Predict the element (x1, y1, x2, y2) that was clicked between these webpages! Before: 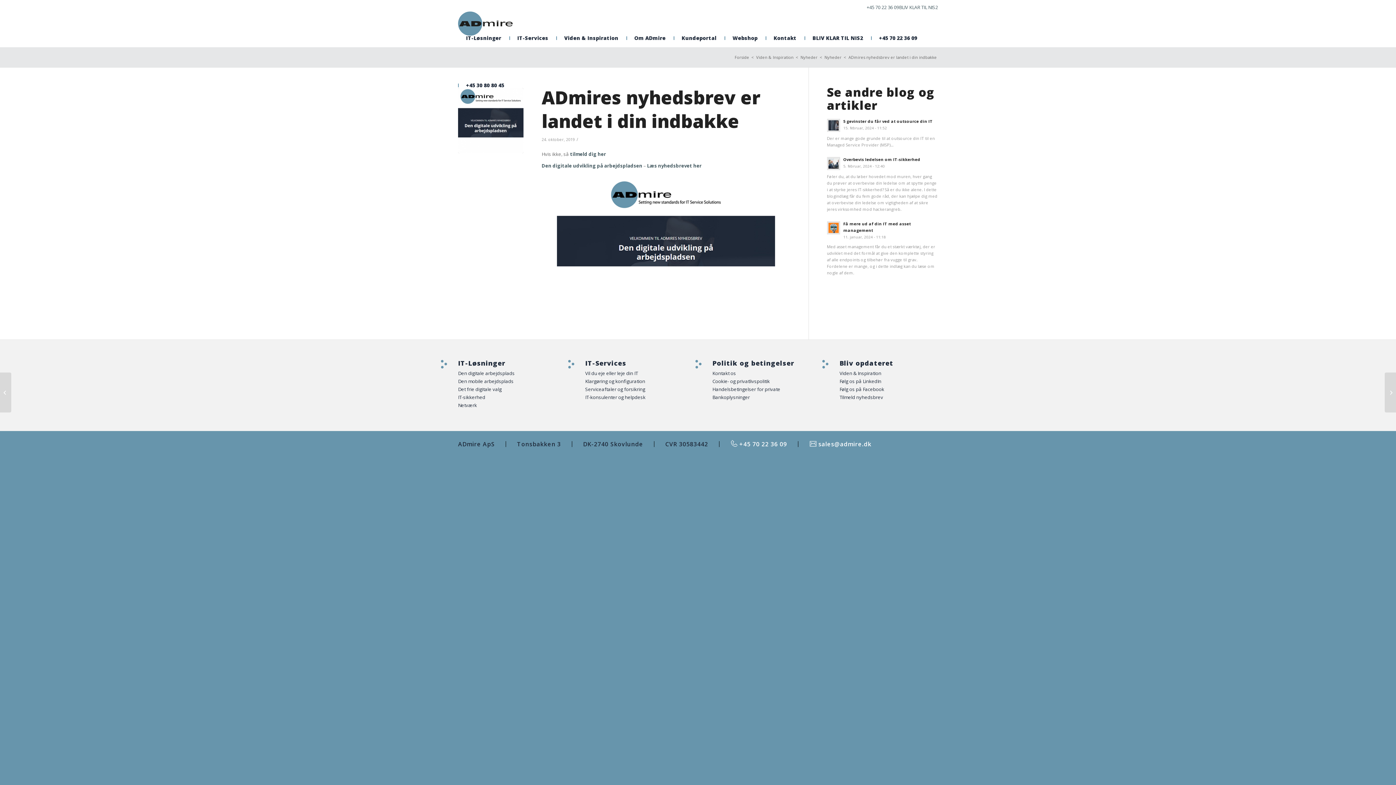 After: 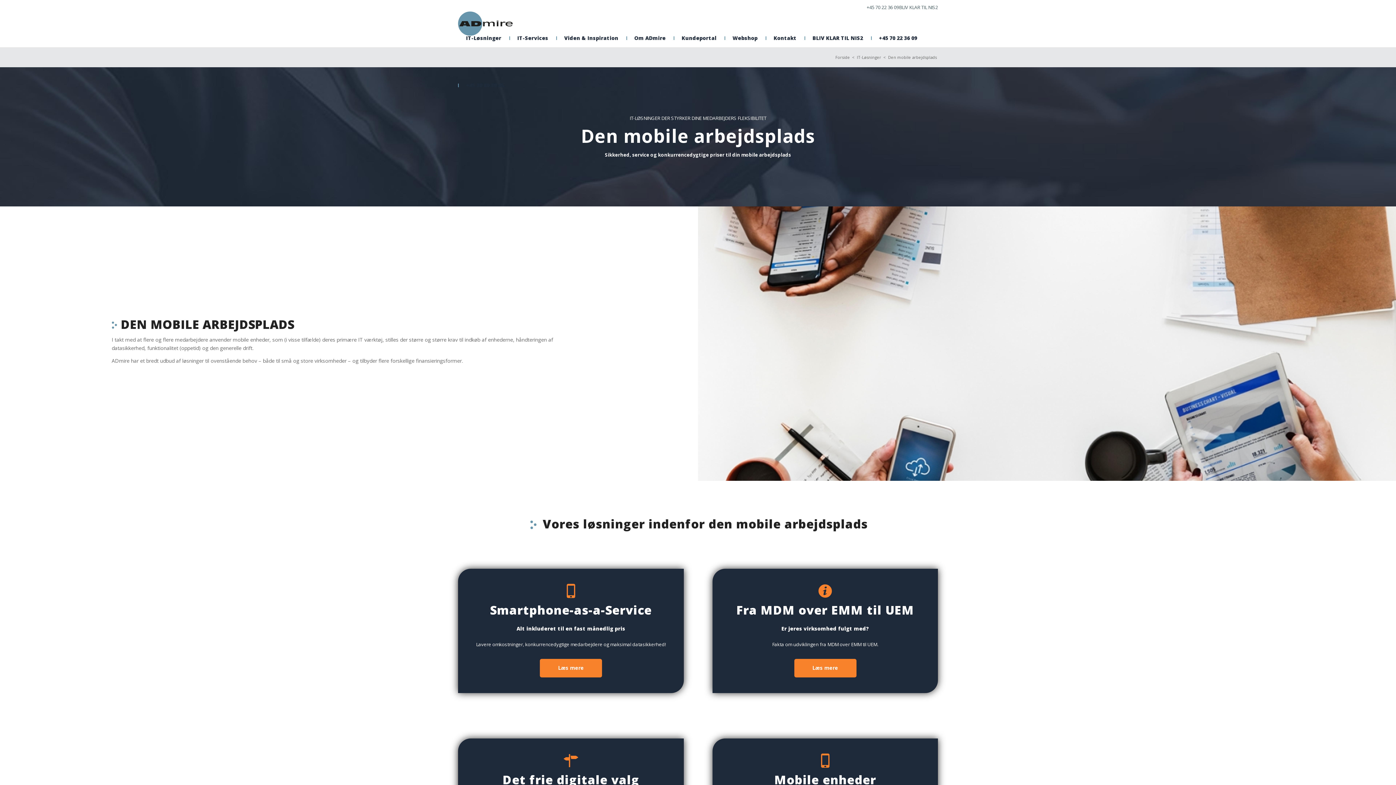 Action: label: Den mobile arbejdsplads bbox: (458, 377, 556, 385)